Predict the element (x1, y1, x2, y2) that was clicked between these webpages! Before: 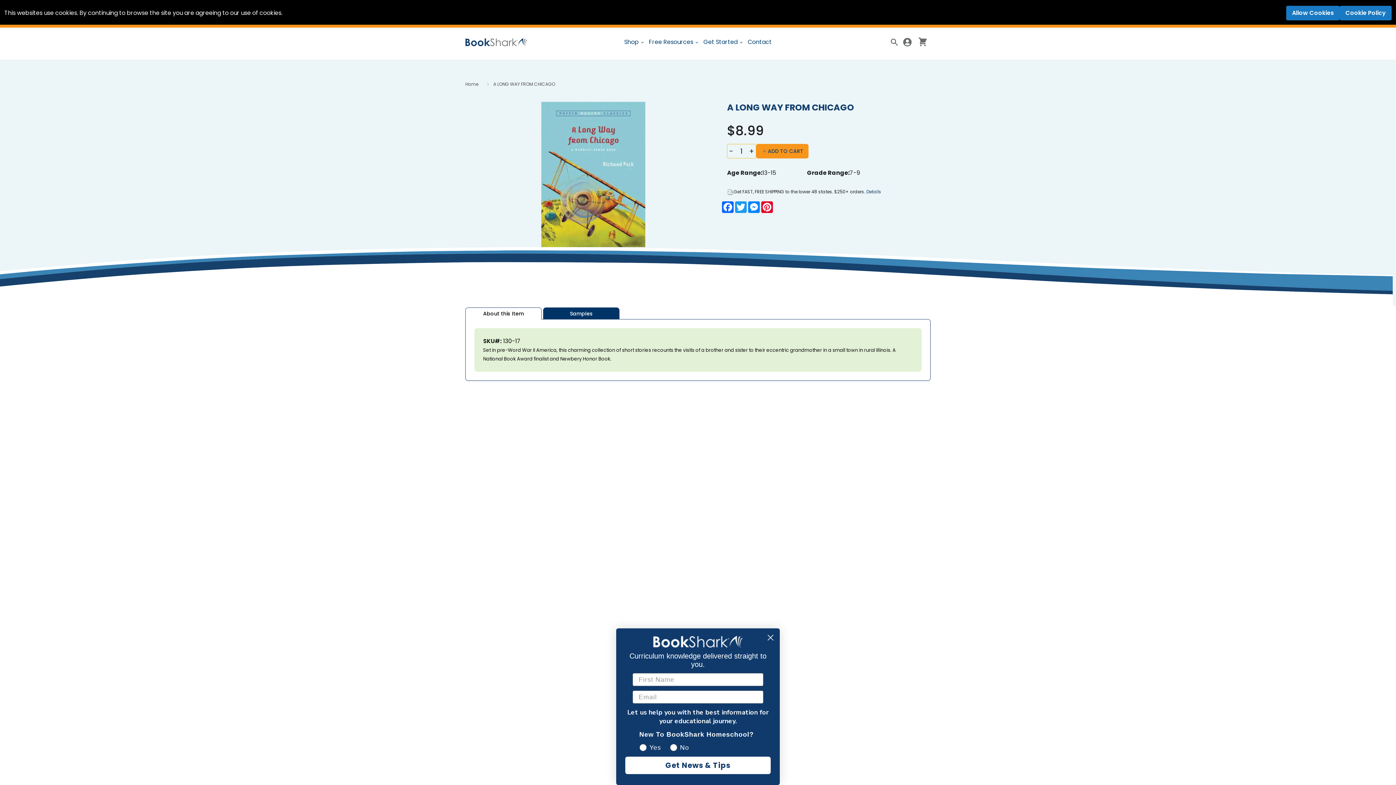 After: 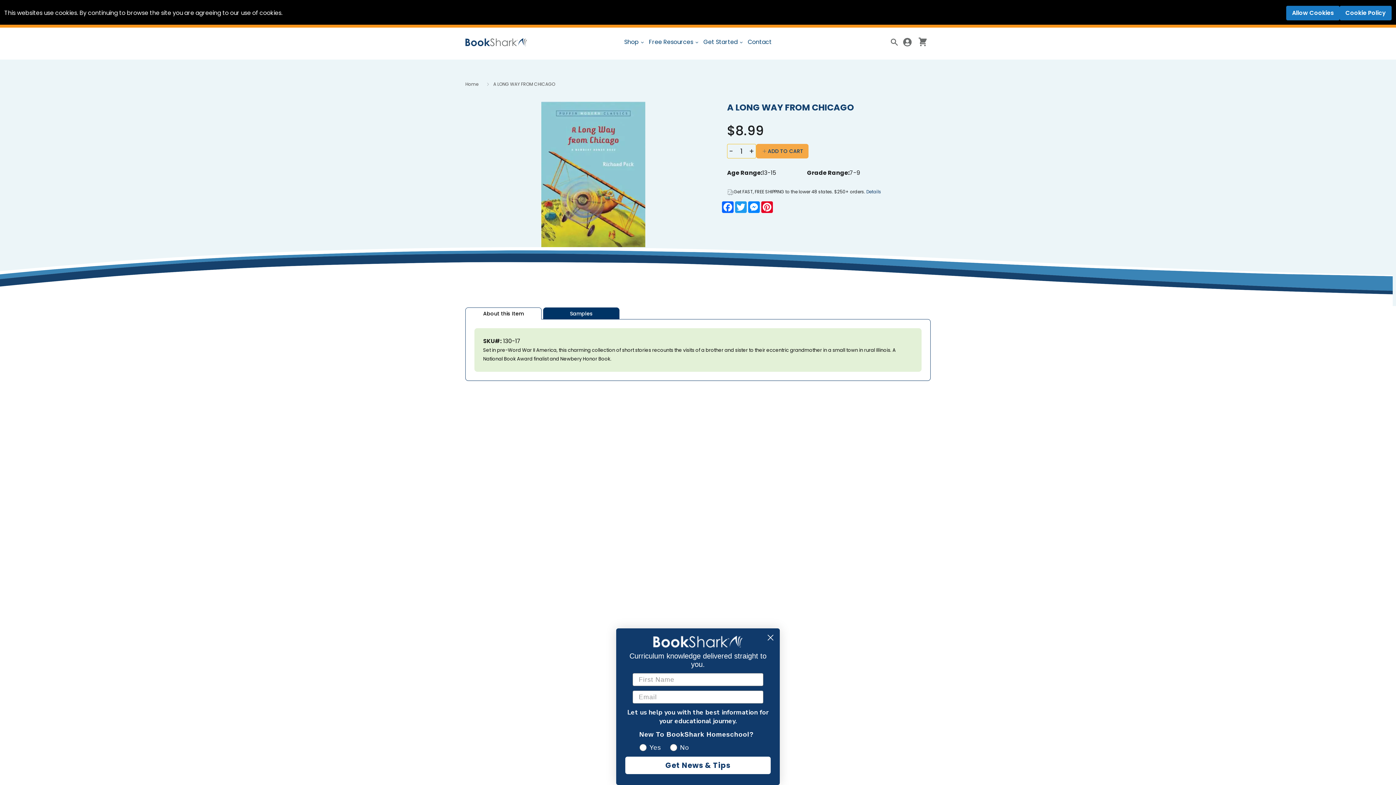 Action: label: ADD TO CART bbox: (756, 144, 808, 158)